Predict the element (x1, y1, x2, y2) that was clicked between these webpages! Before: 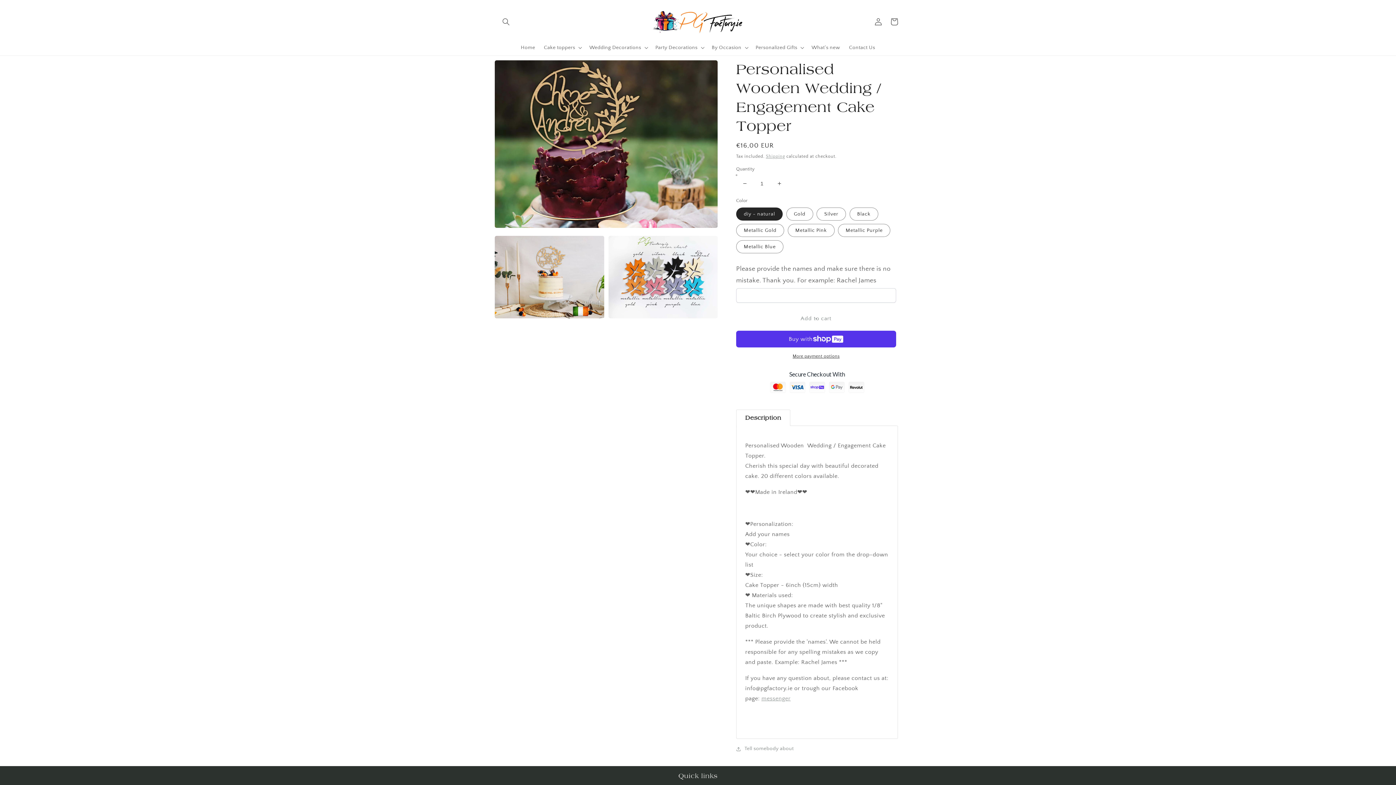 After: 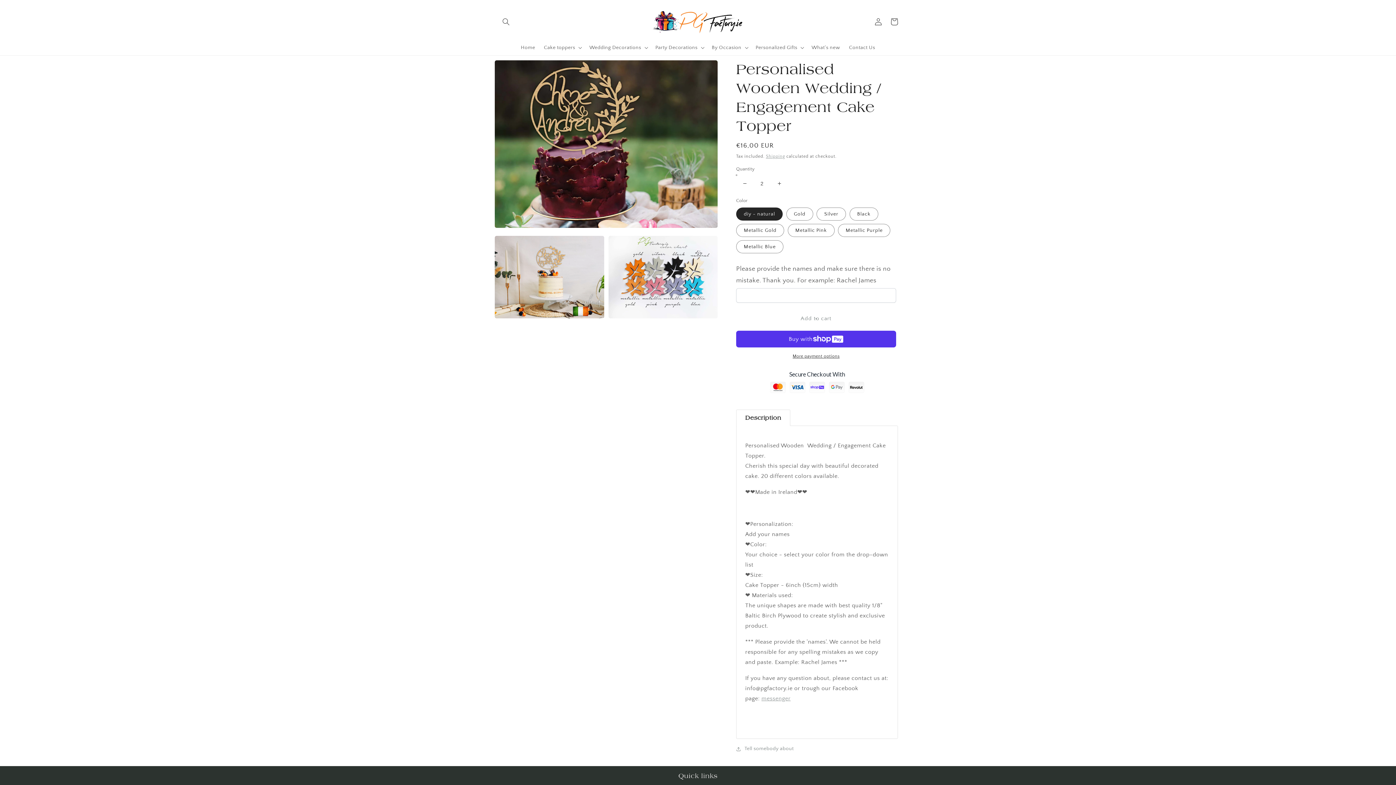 Action: bbox: (771, 174, 787, 192) label: Increase quantity for Personalised Wooden Wedding / Engagement Cake Topper